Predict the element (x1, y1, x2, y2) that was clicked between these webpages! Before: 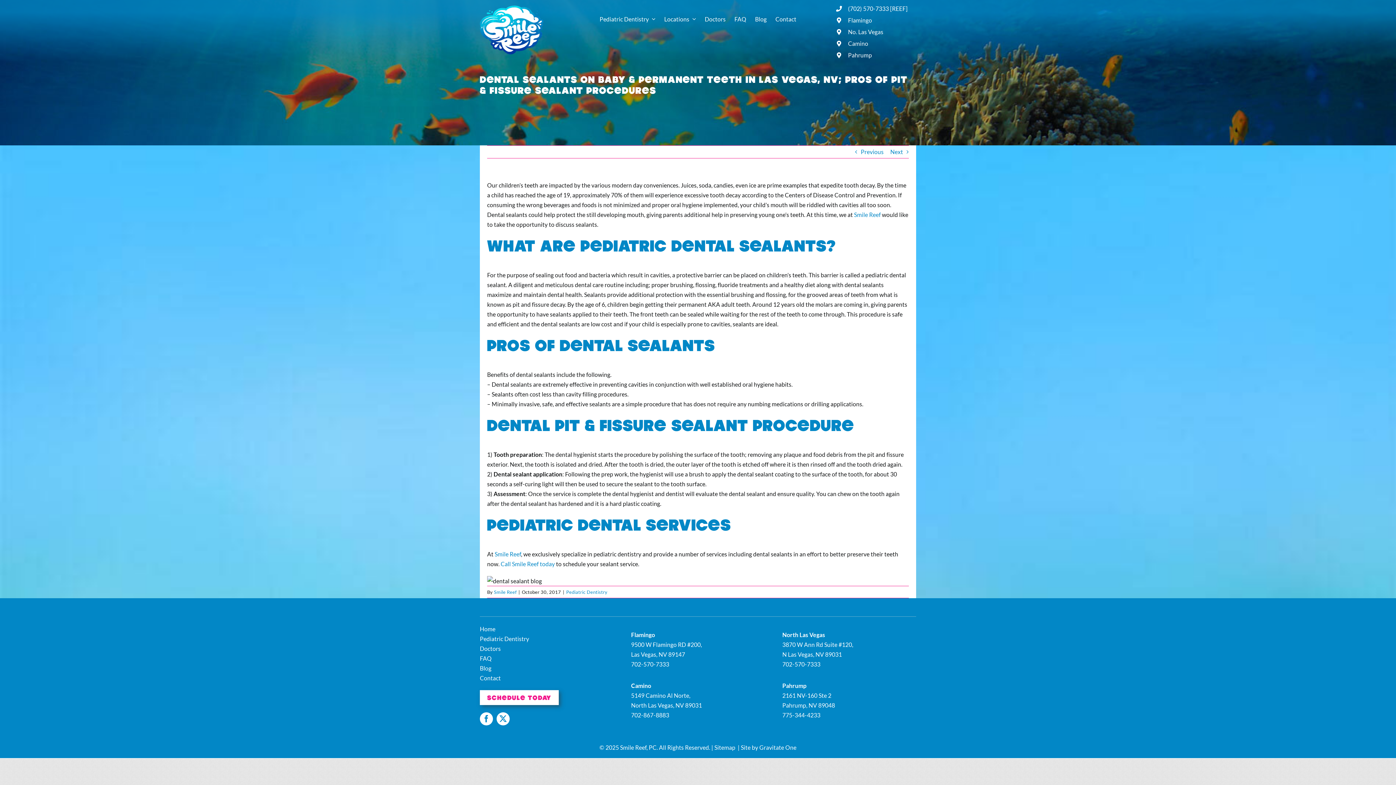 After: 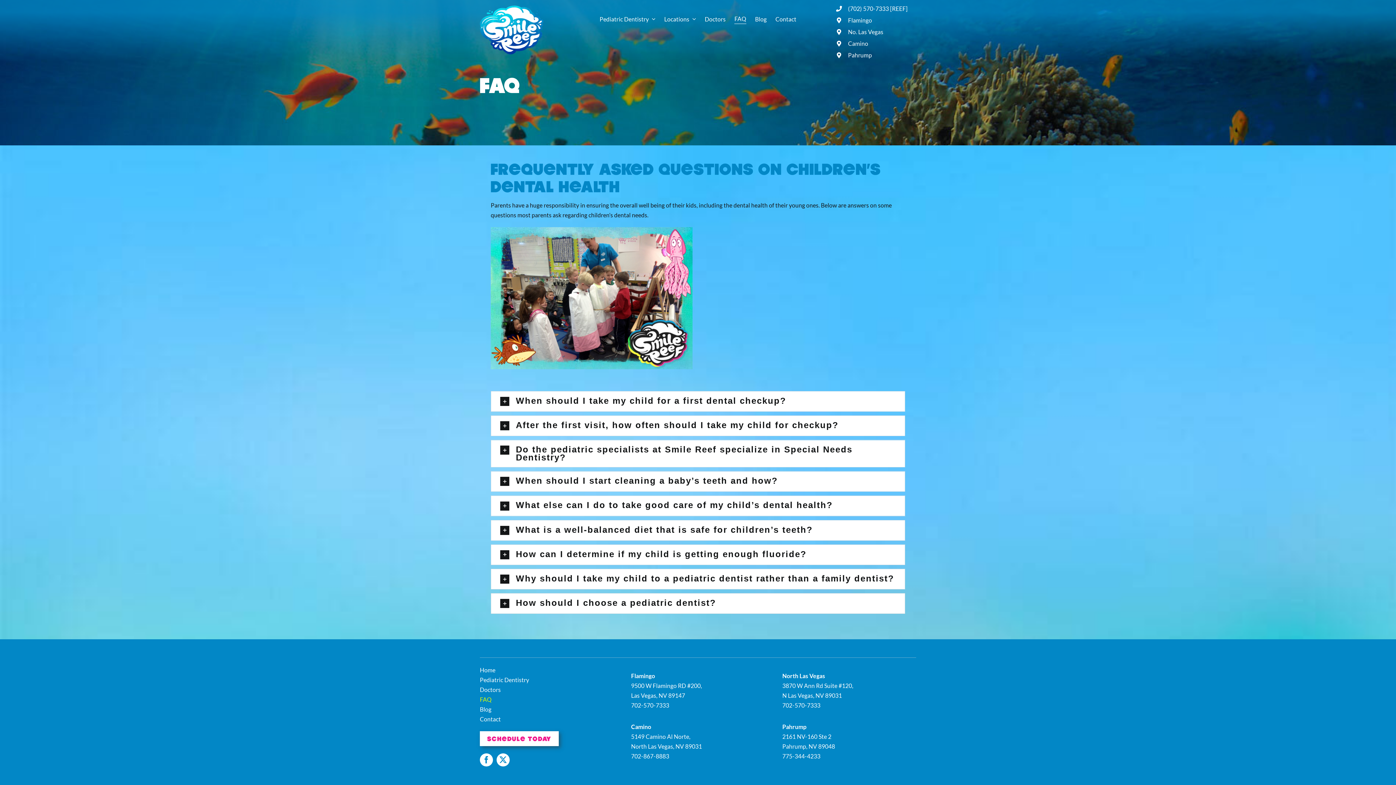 Action: bbox: (734, 14, 746, 23) label: FAQ